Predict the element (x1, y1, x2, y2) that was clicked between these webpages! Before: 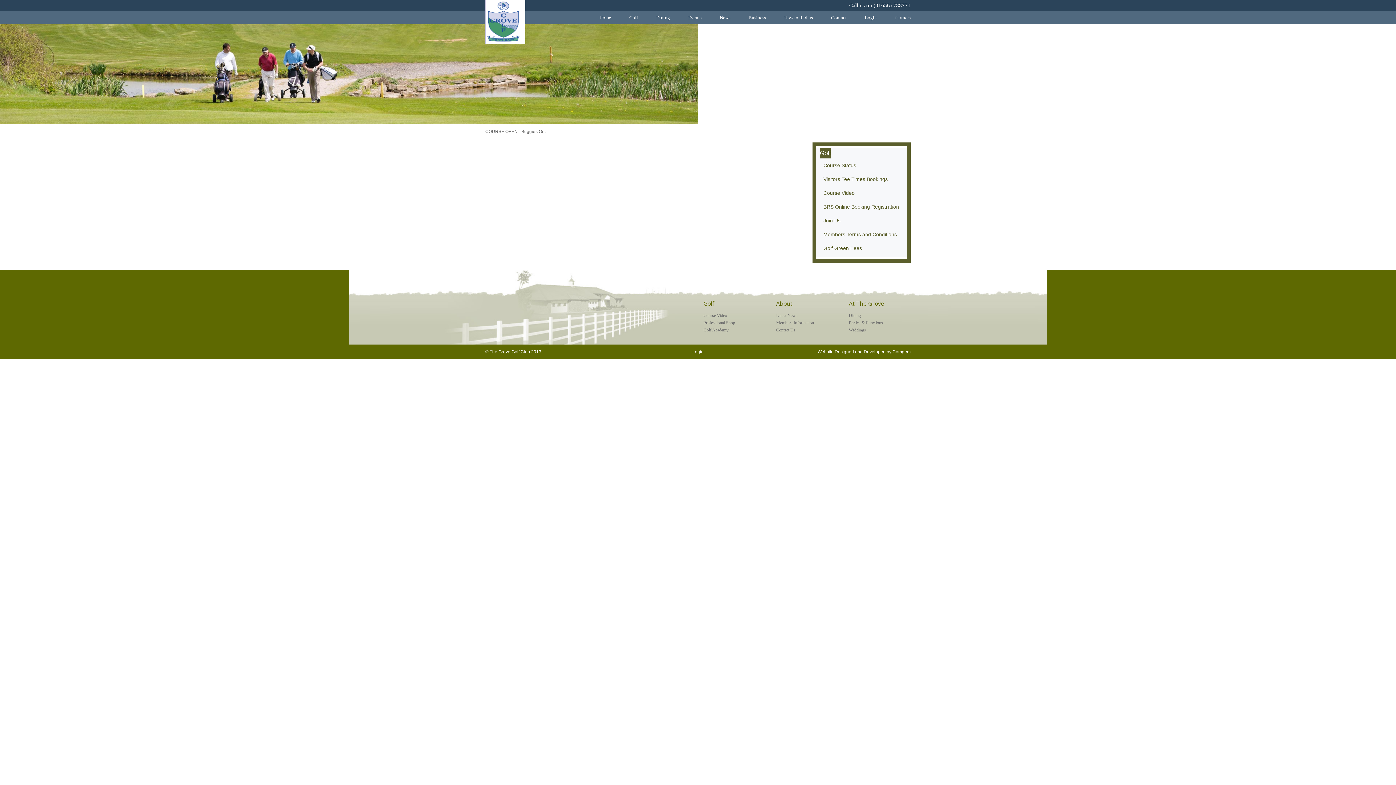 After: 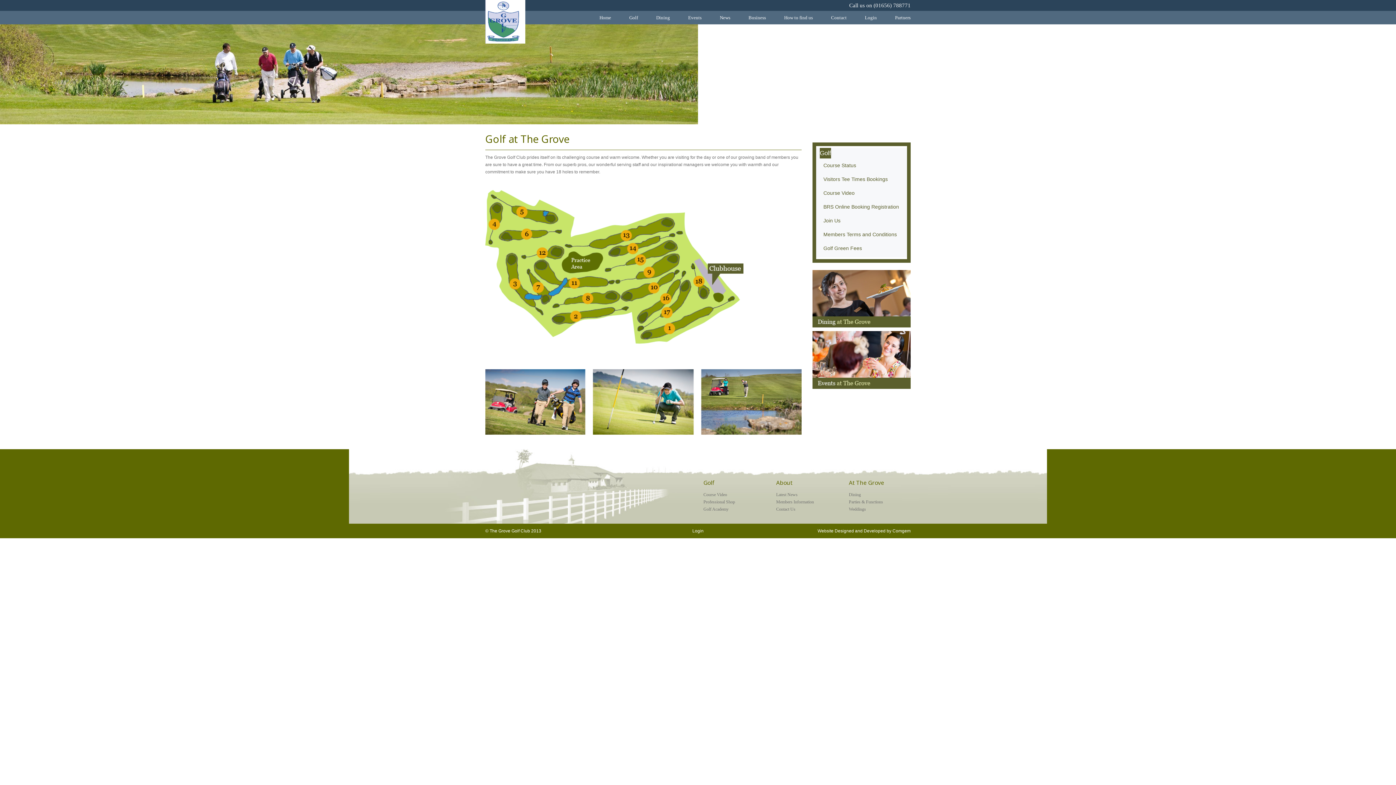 Action: bbox: (611, 10, 638, 24) label: Golf